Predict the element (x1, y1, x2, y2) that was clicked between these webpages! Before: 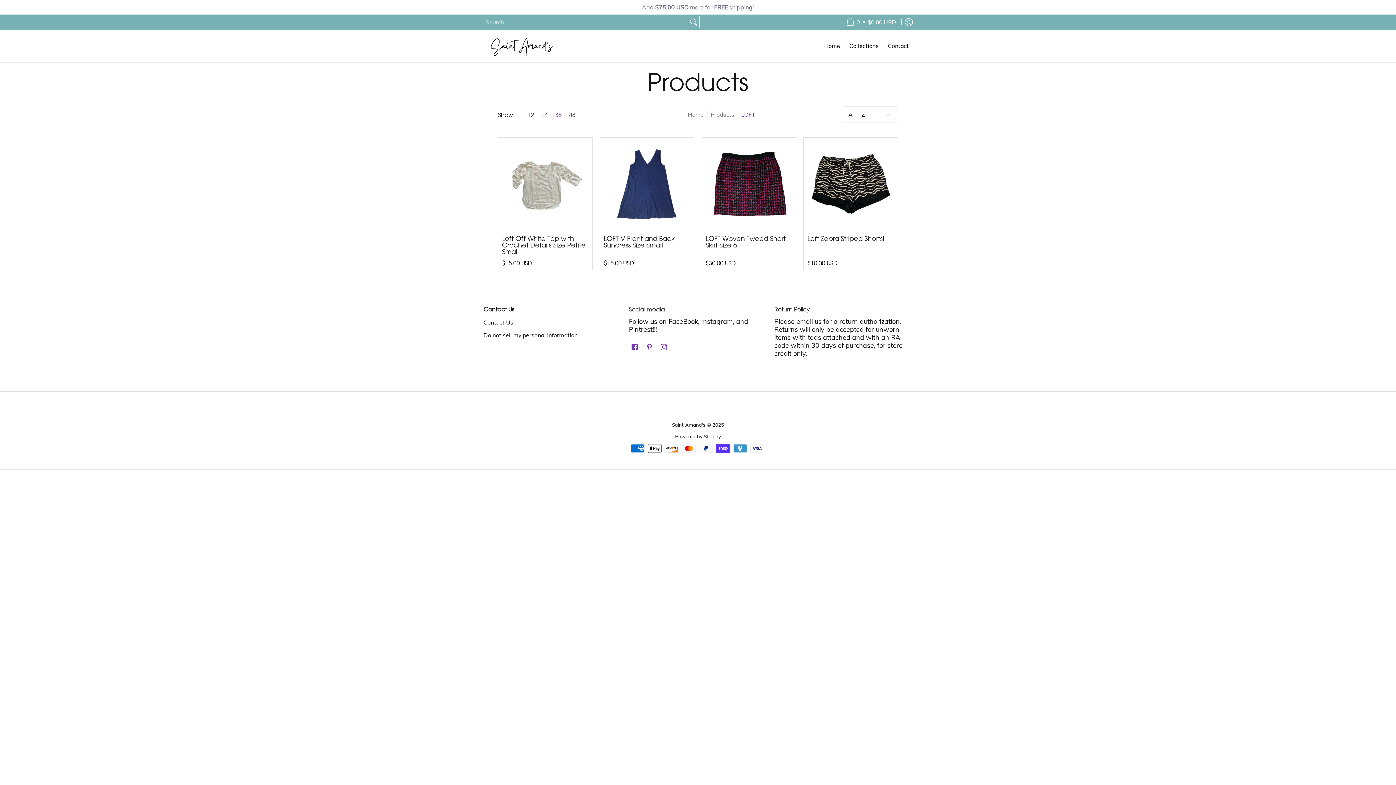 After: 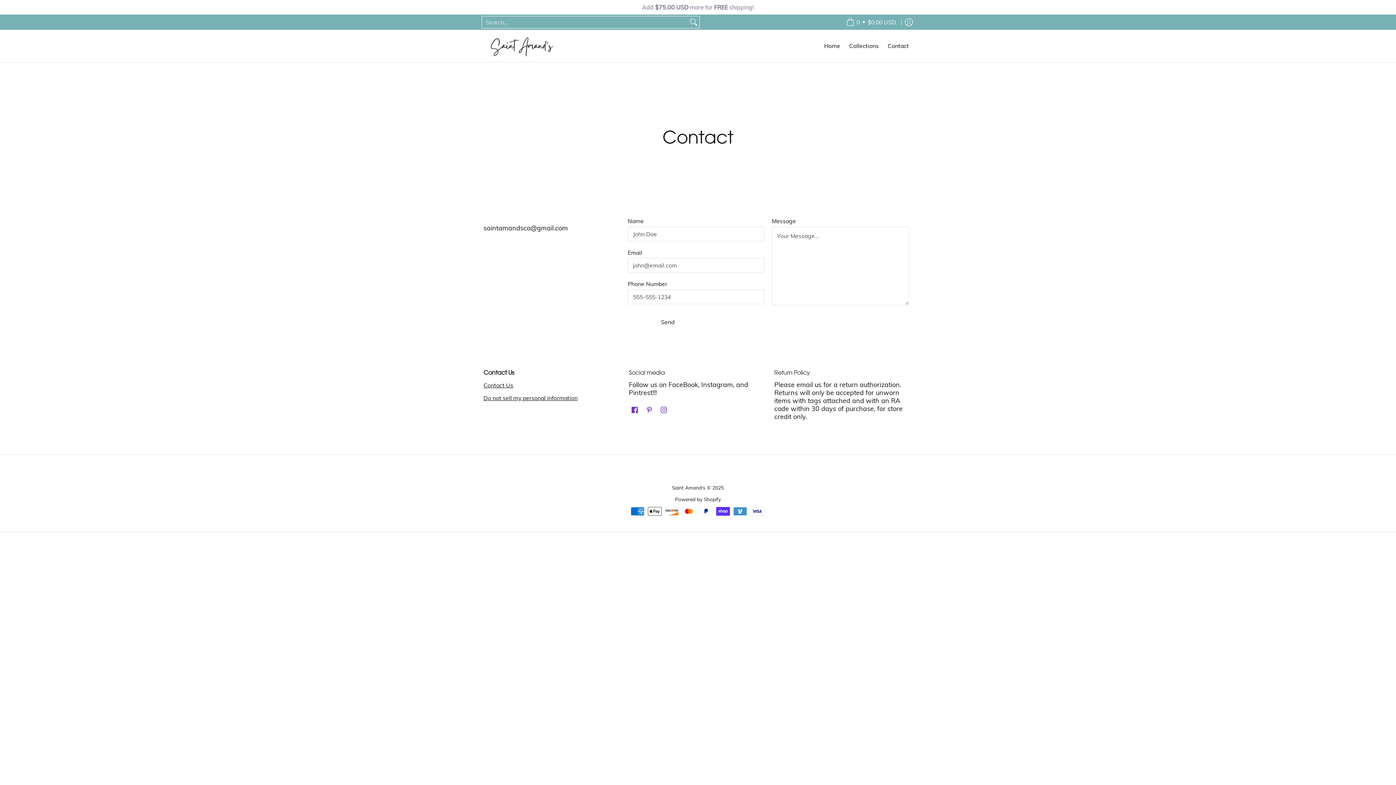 Action: label: Contact Us bbox: (483, 316, 621, 328)